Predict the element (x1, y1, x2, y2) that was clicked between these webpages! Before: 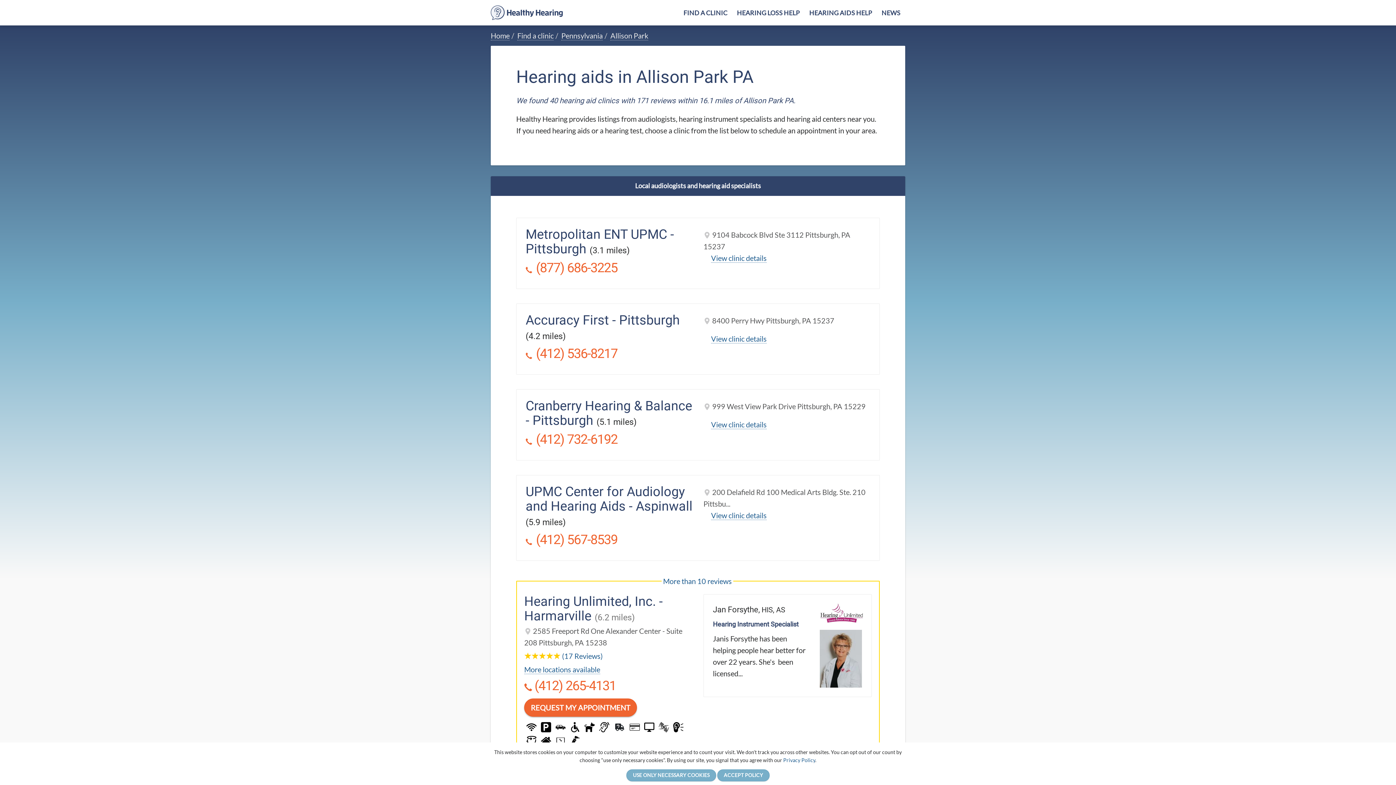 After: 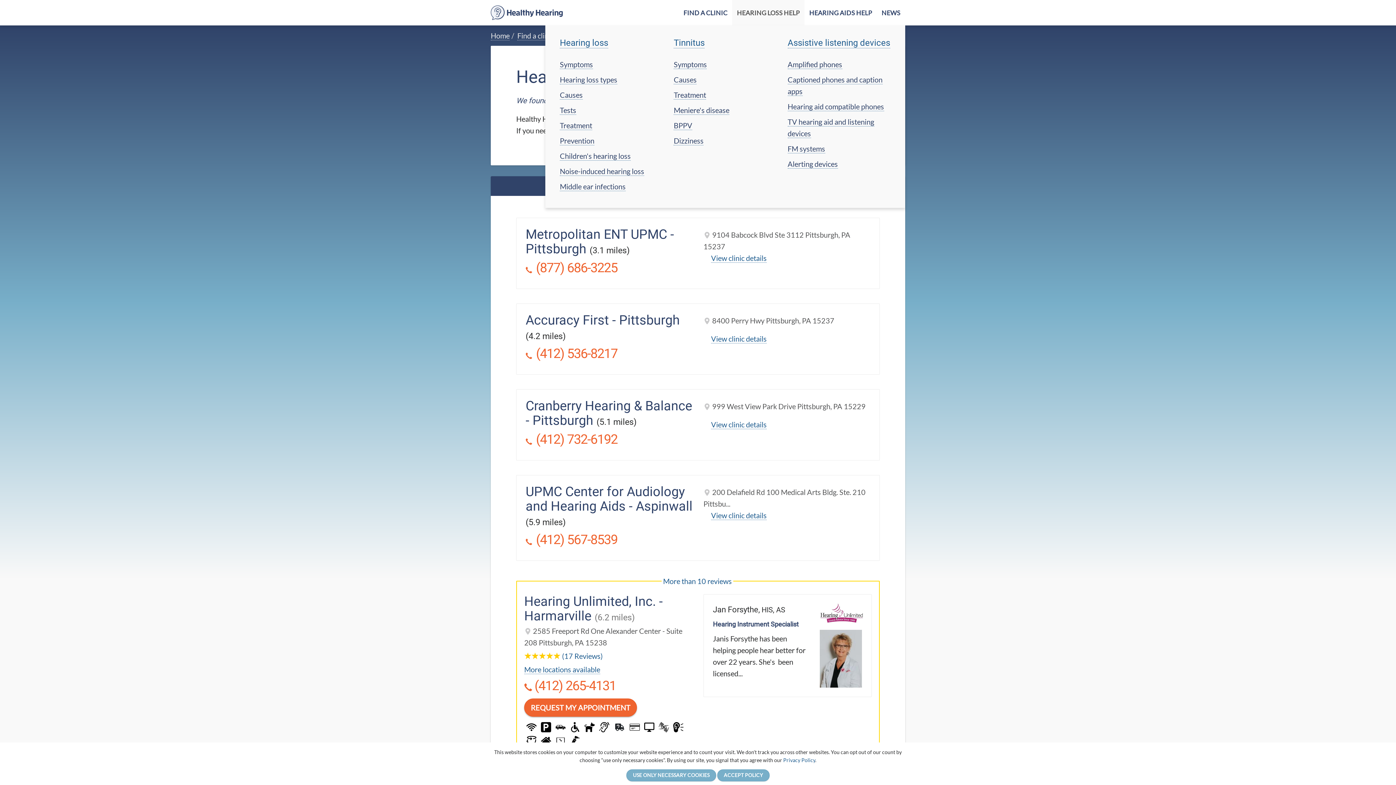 Action: bbox: (732, 0, 804, 25) label: HEARING LOSS HELP